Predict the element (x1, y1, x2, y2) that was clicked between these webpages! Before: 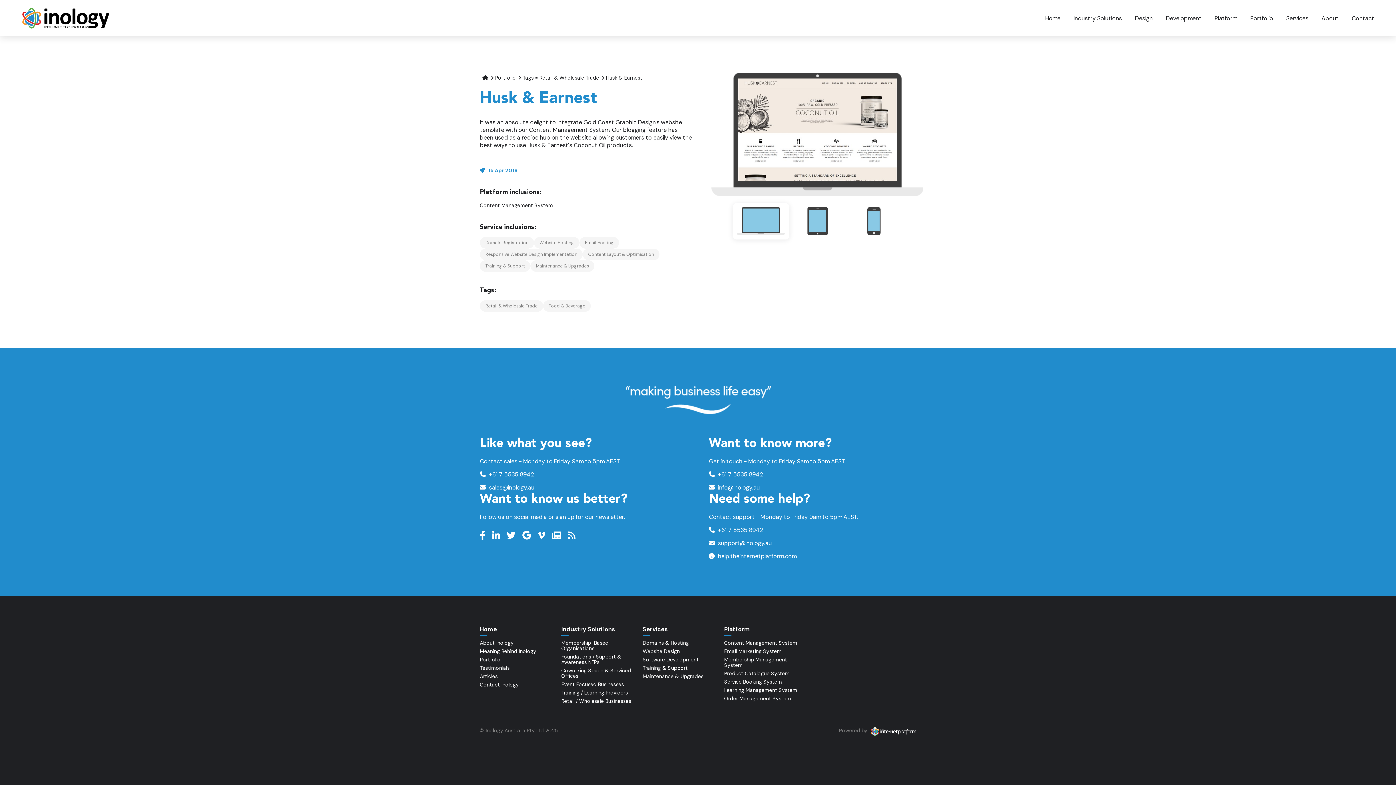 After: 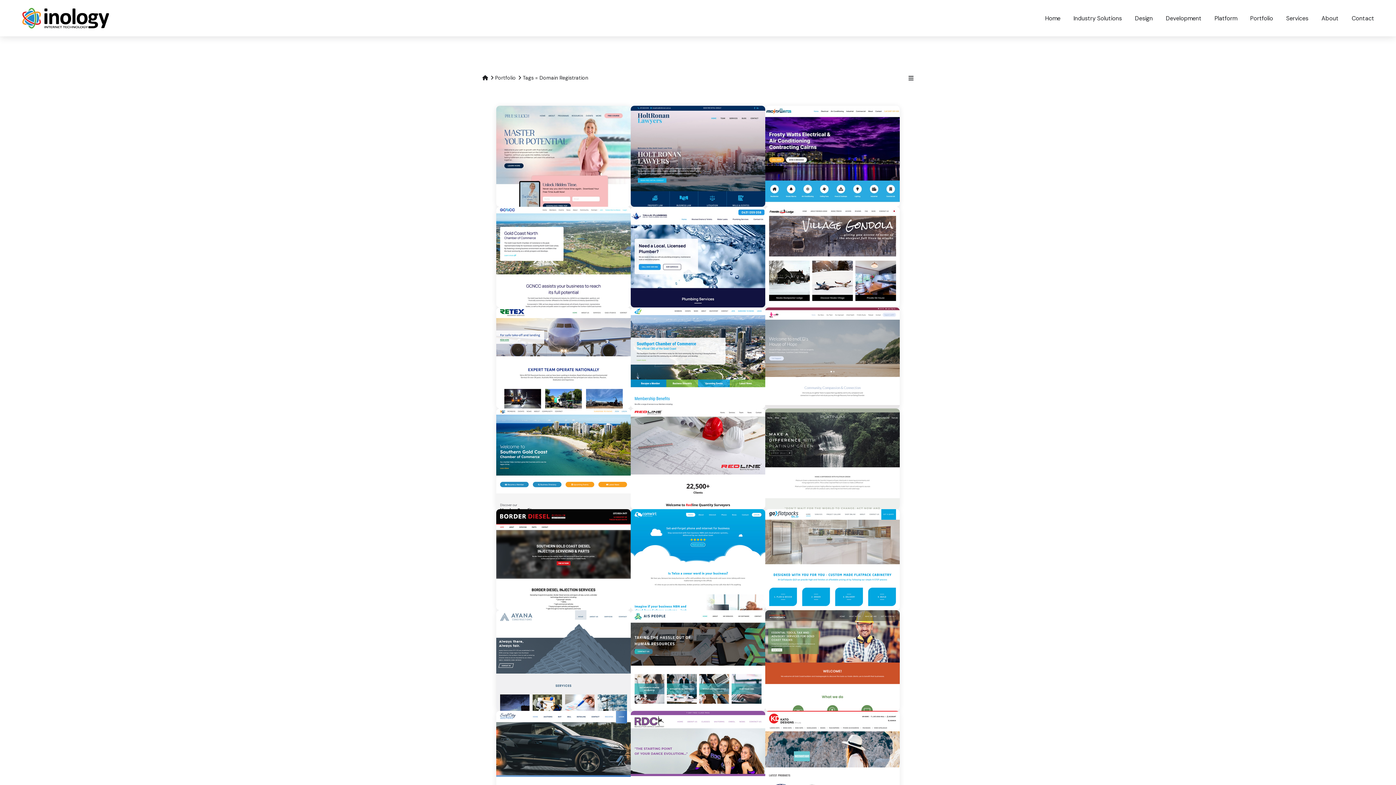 Action: bbox: (480, 237, 534, 248) label: Domain Registration